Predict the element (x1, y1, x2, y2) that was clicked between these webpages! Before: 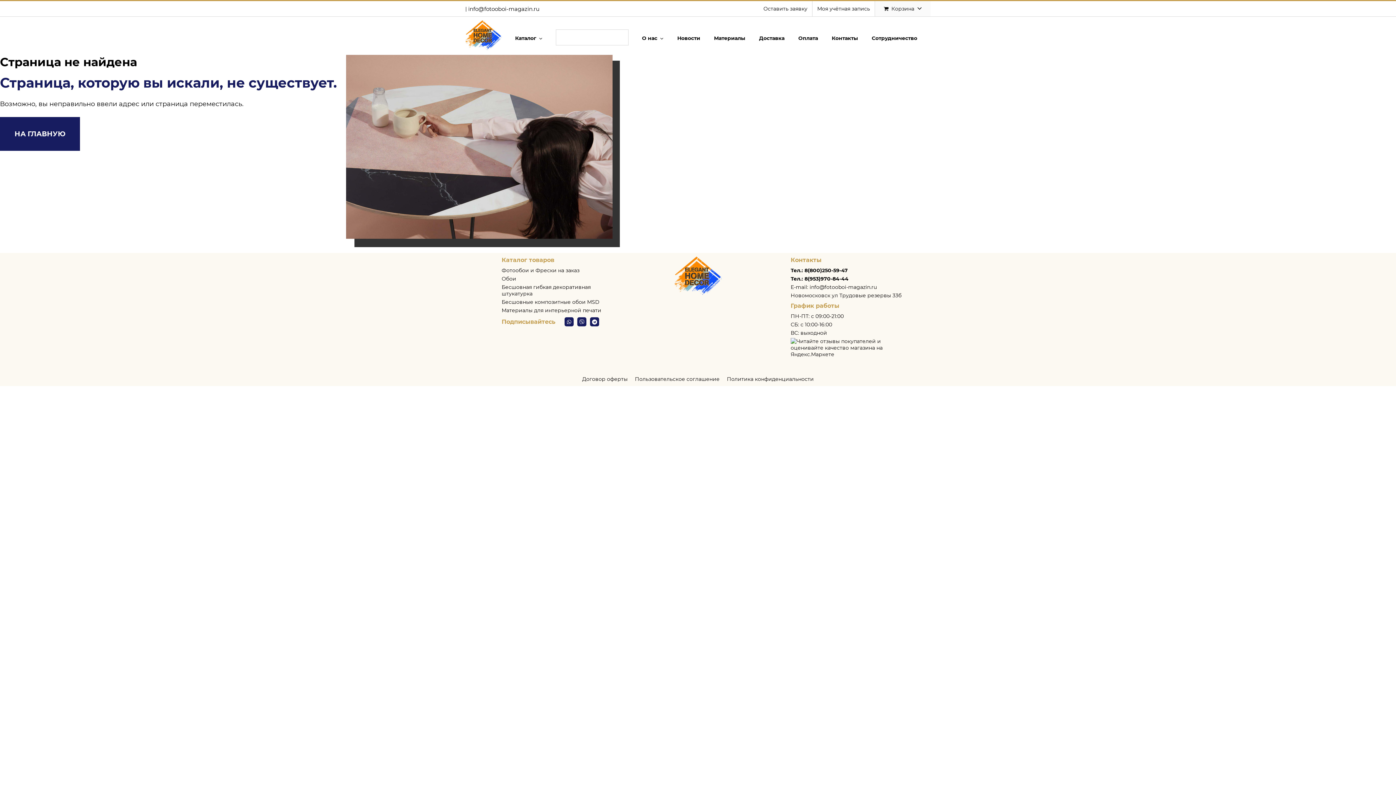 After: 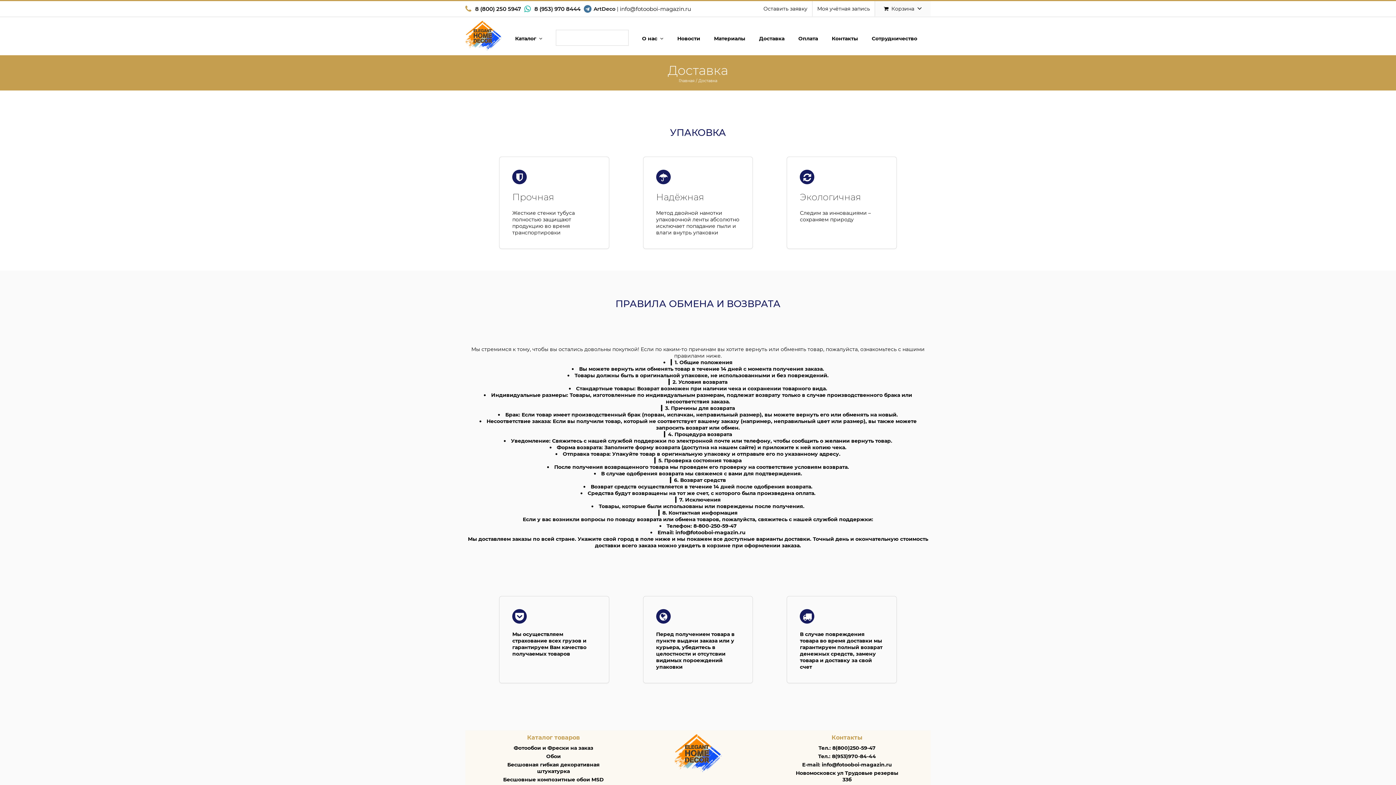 Action: bbox: (753, 31, 790, 45) label: Доставка